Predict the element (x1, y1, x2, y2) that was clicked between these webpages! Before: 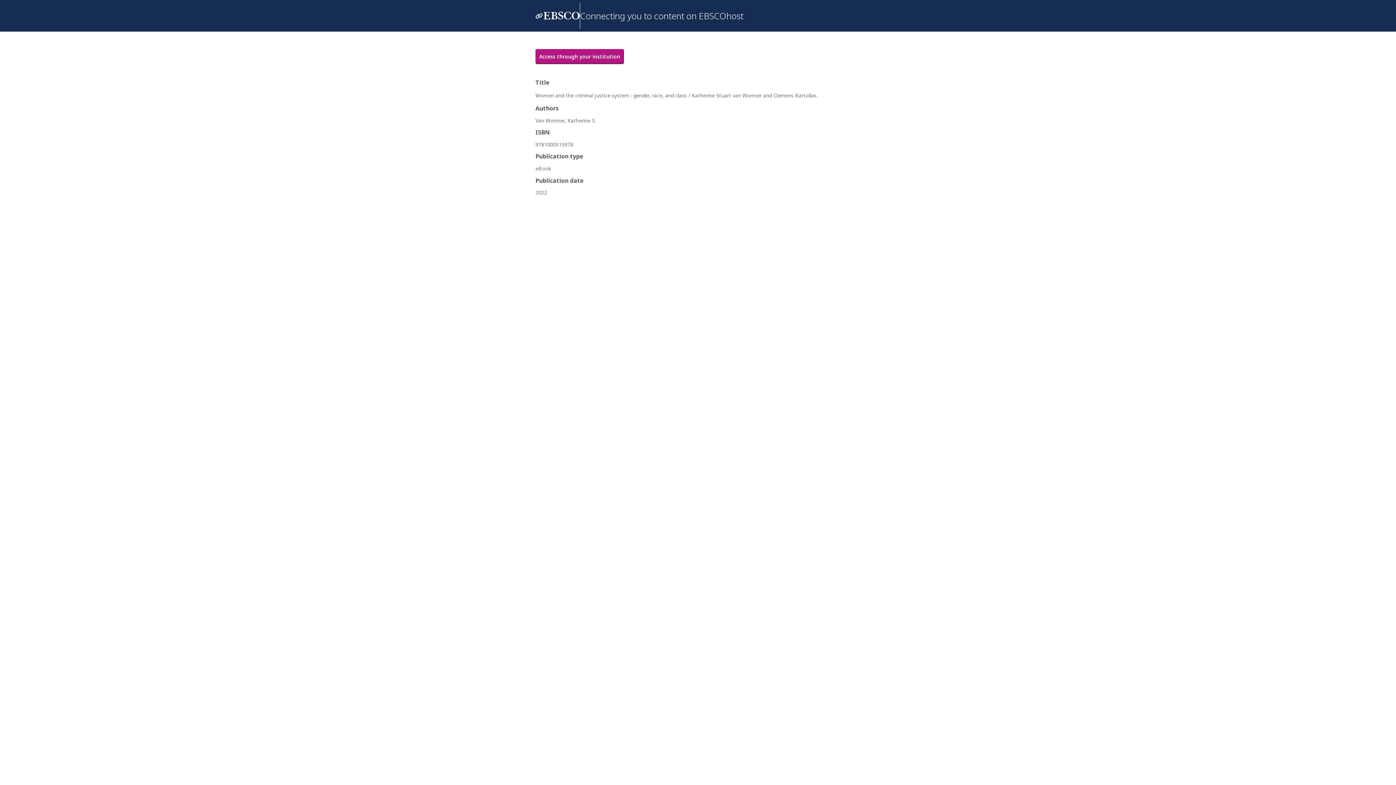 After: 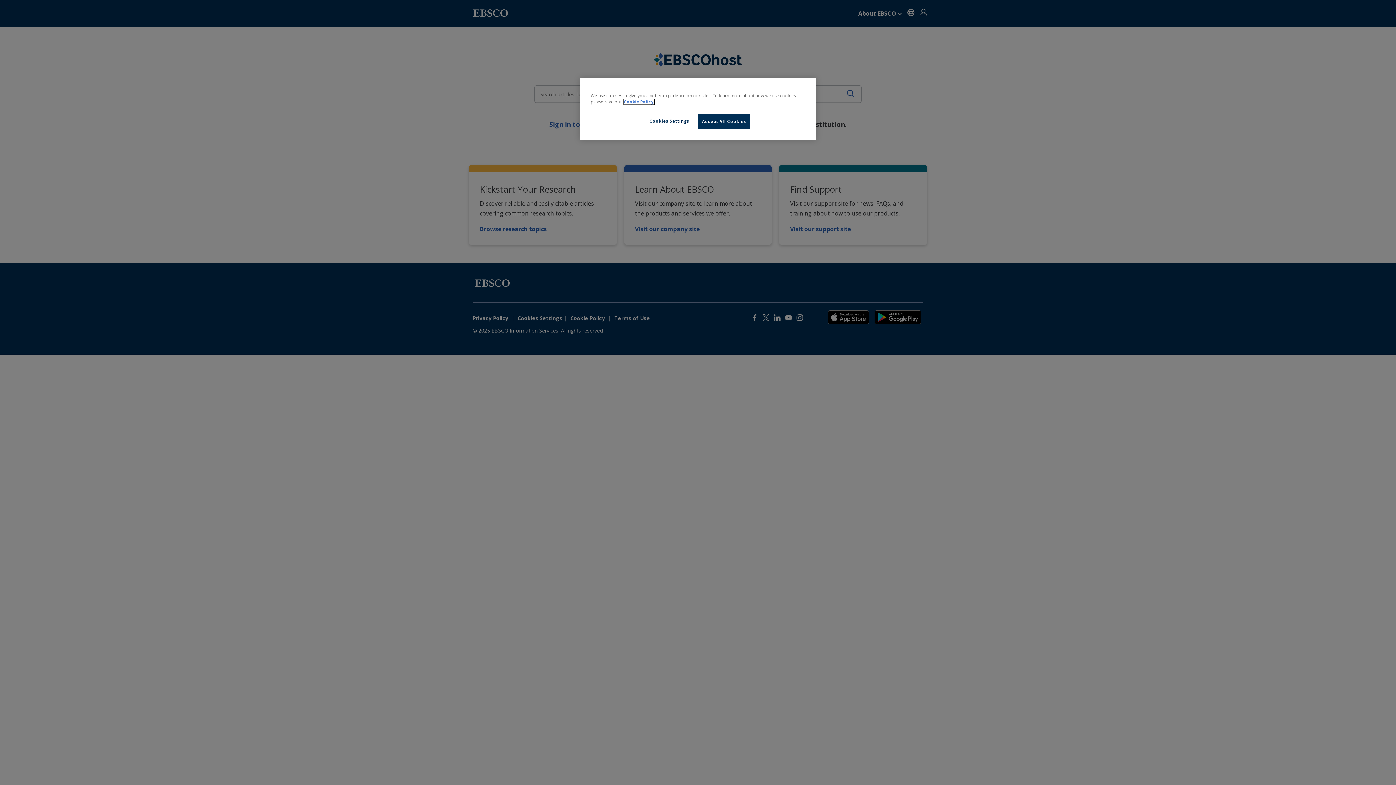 Action: bbox: (540, 10, 580, 20)